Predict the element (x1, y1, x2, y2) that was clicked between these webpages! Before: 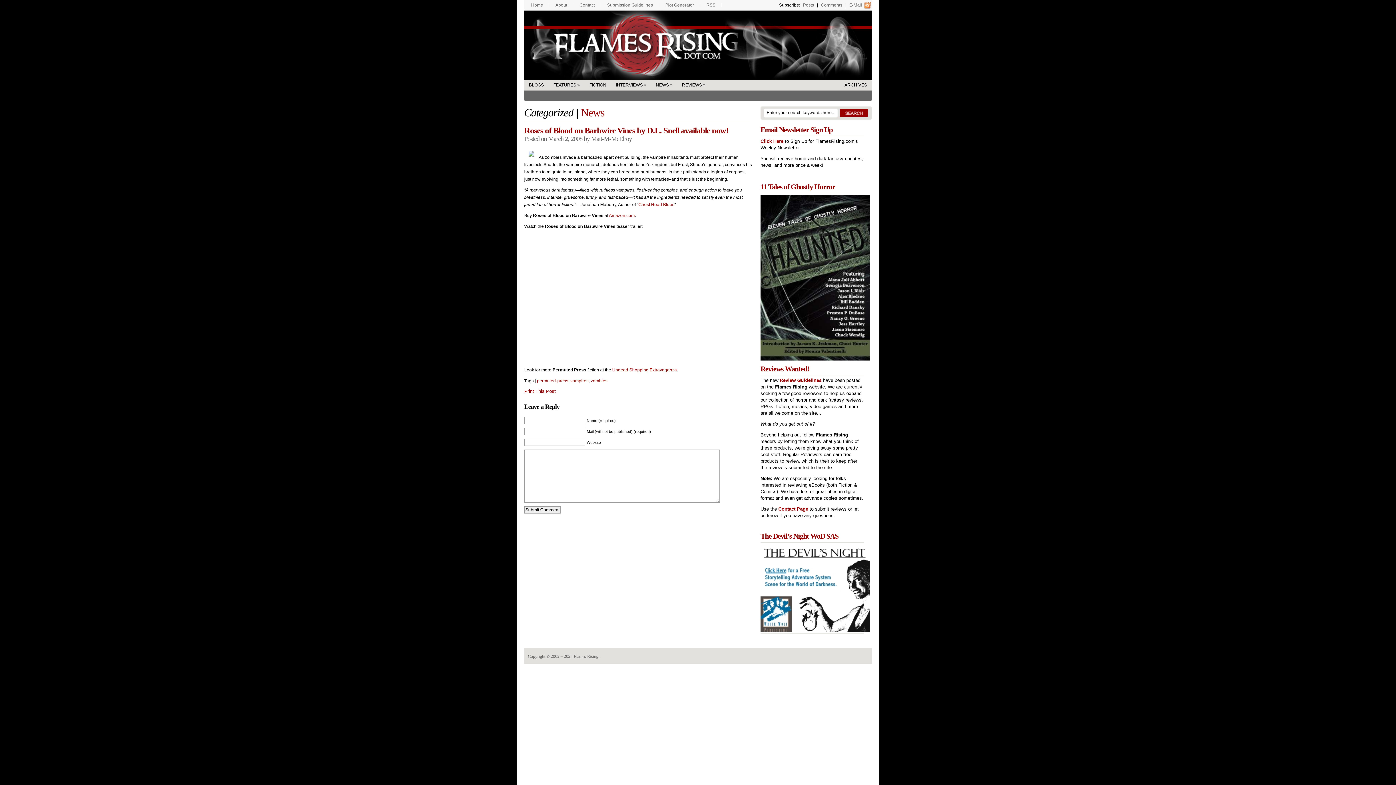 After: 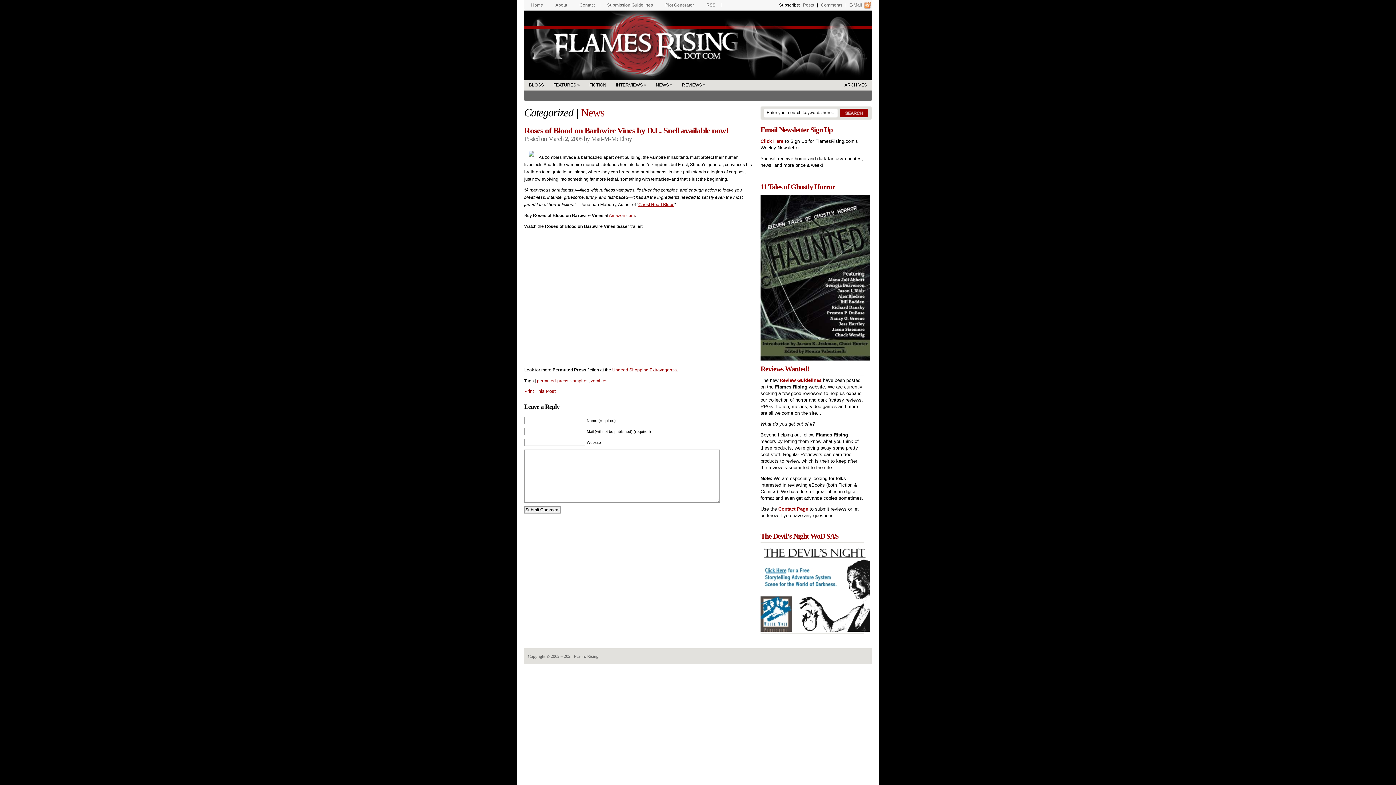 Action: label: Ghost Road Blues bbox: (638, 202, 674, 207)